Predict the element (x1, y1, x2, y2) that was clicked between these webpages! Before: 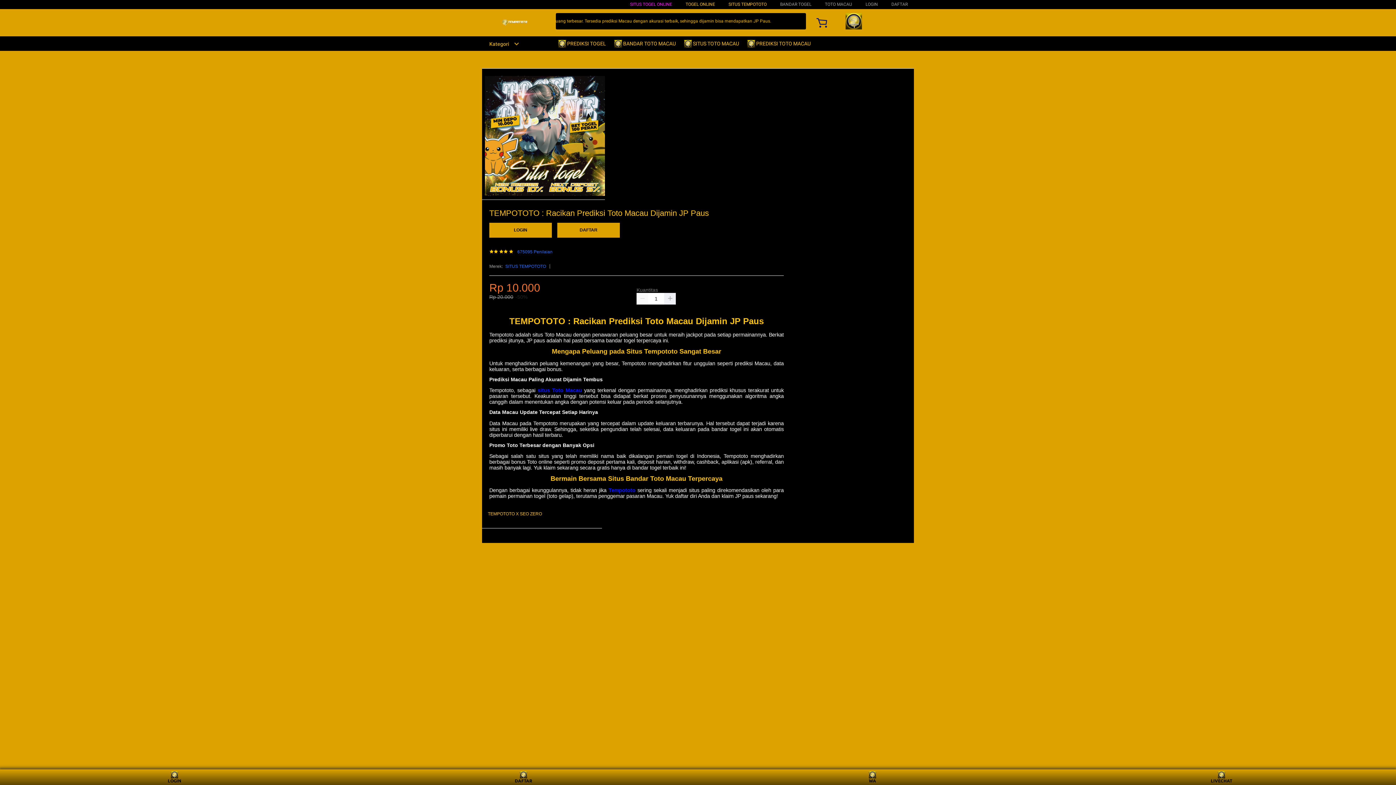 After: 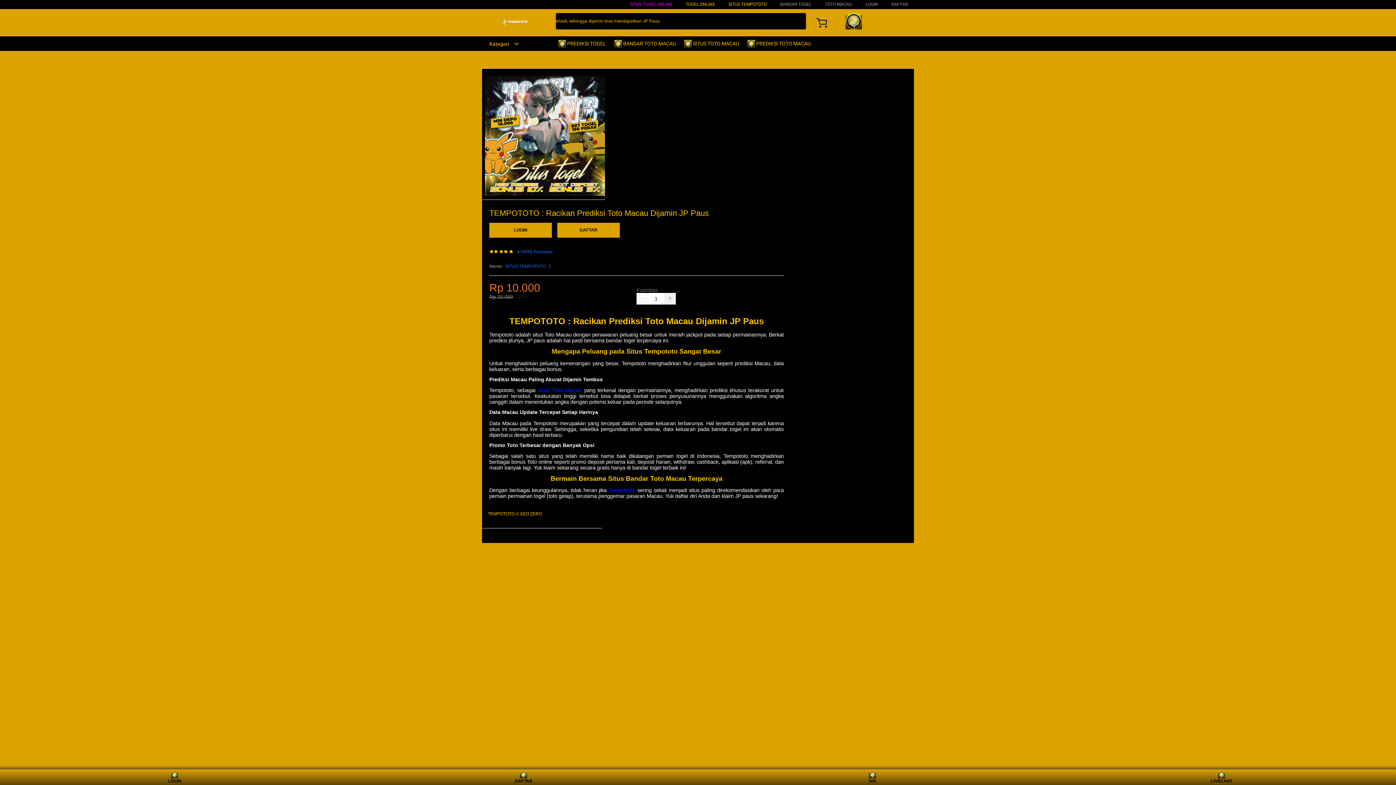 Action: bbox: (482, 41, 519, 46) label: Kategori